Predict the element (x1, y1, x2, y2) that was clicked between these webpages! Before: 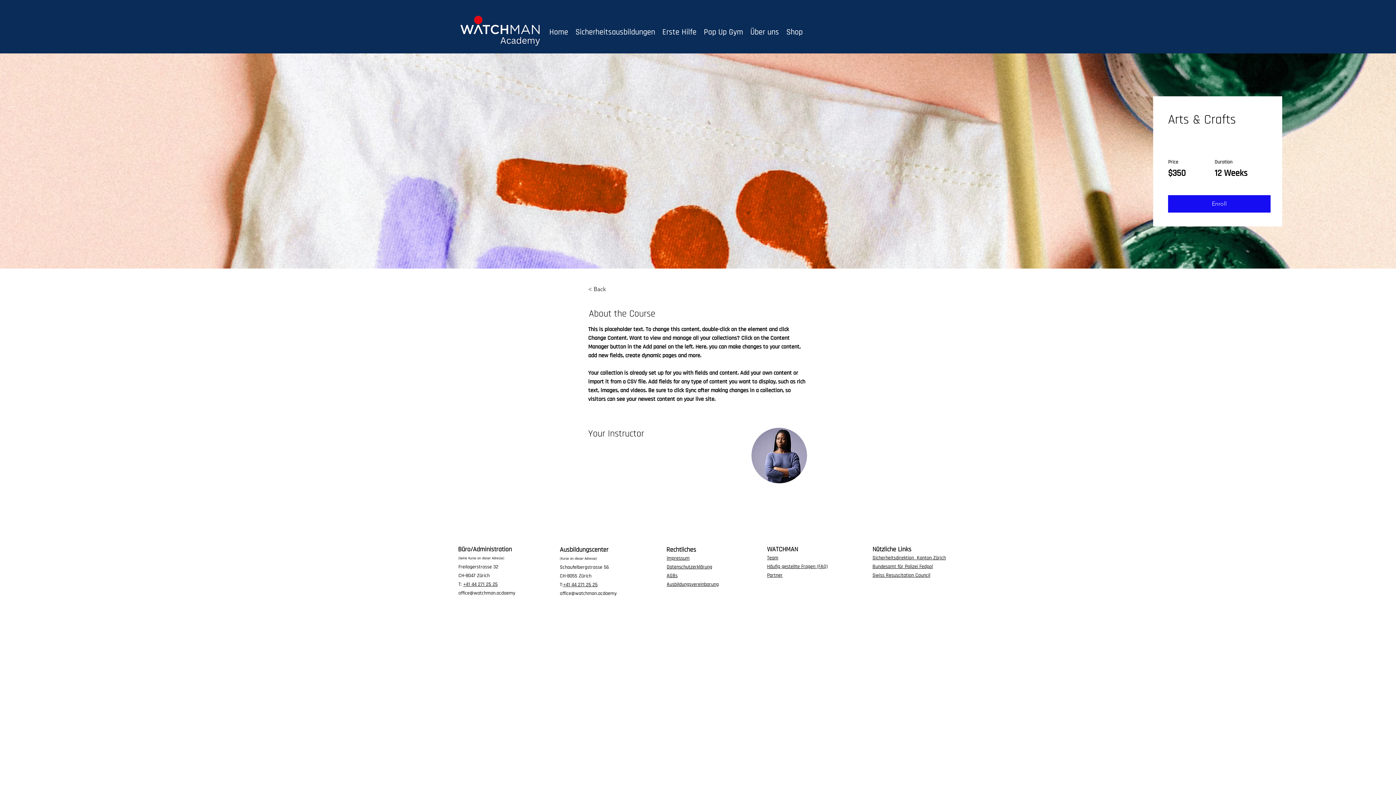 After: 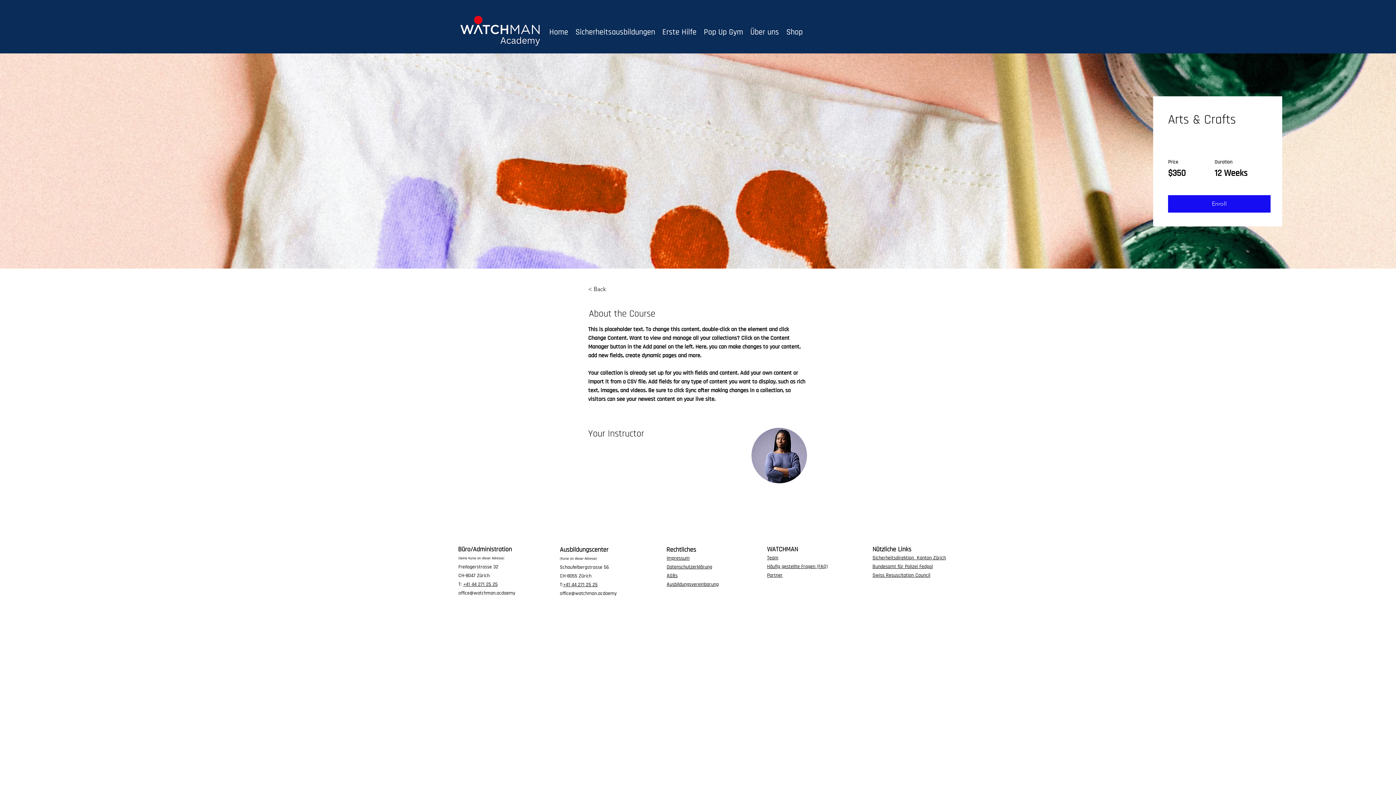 Action: label: Swiss Resuscitation Council bbox: (872, 572, 930, 578)